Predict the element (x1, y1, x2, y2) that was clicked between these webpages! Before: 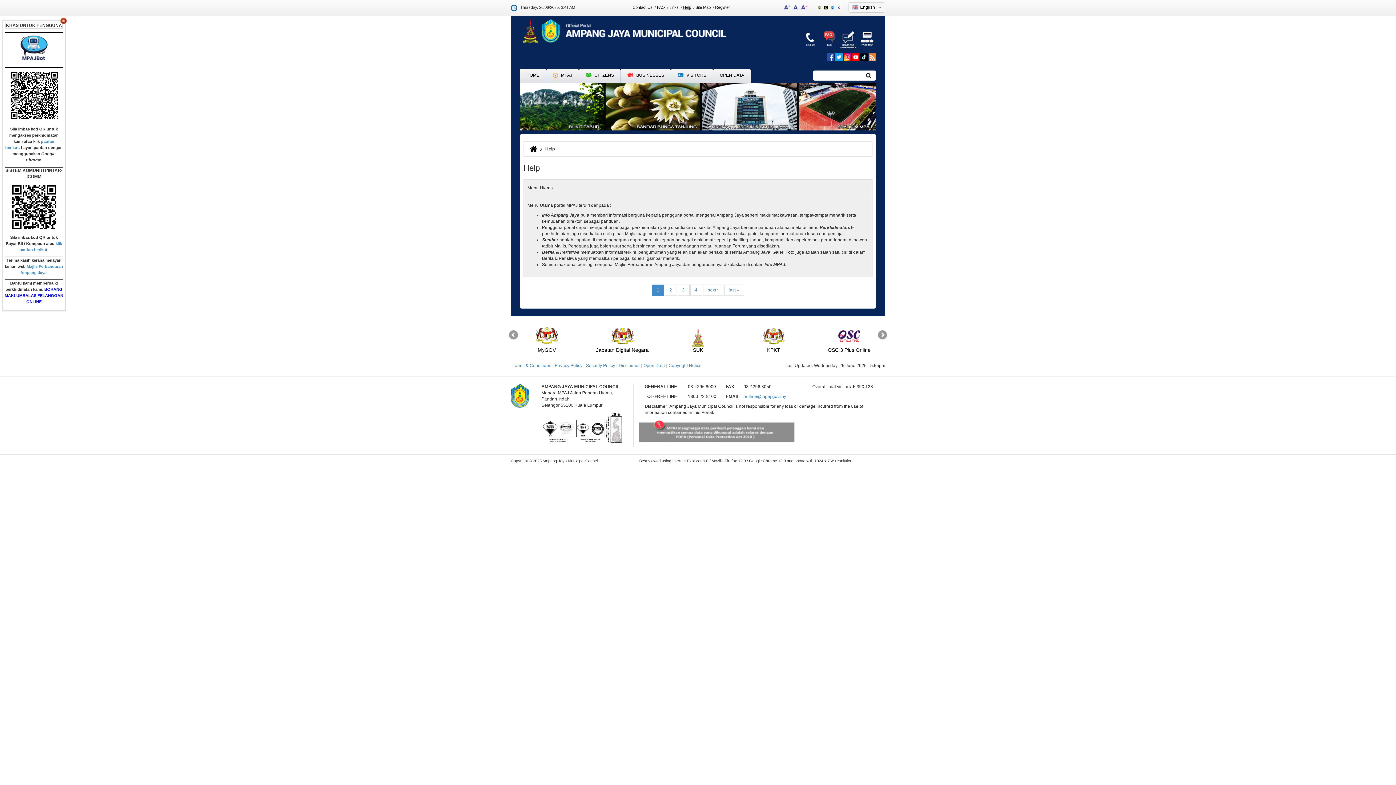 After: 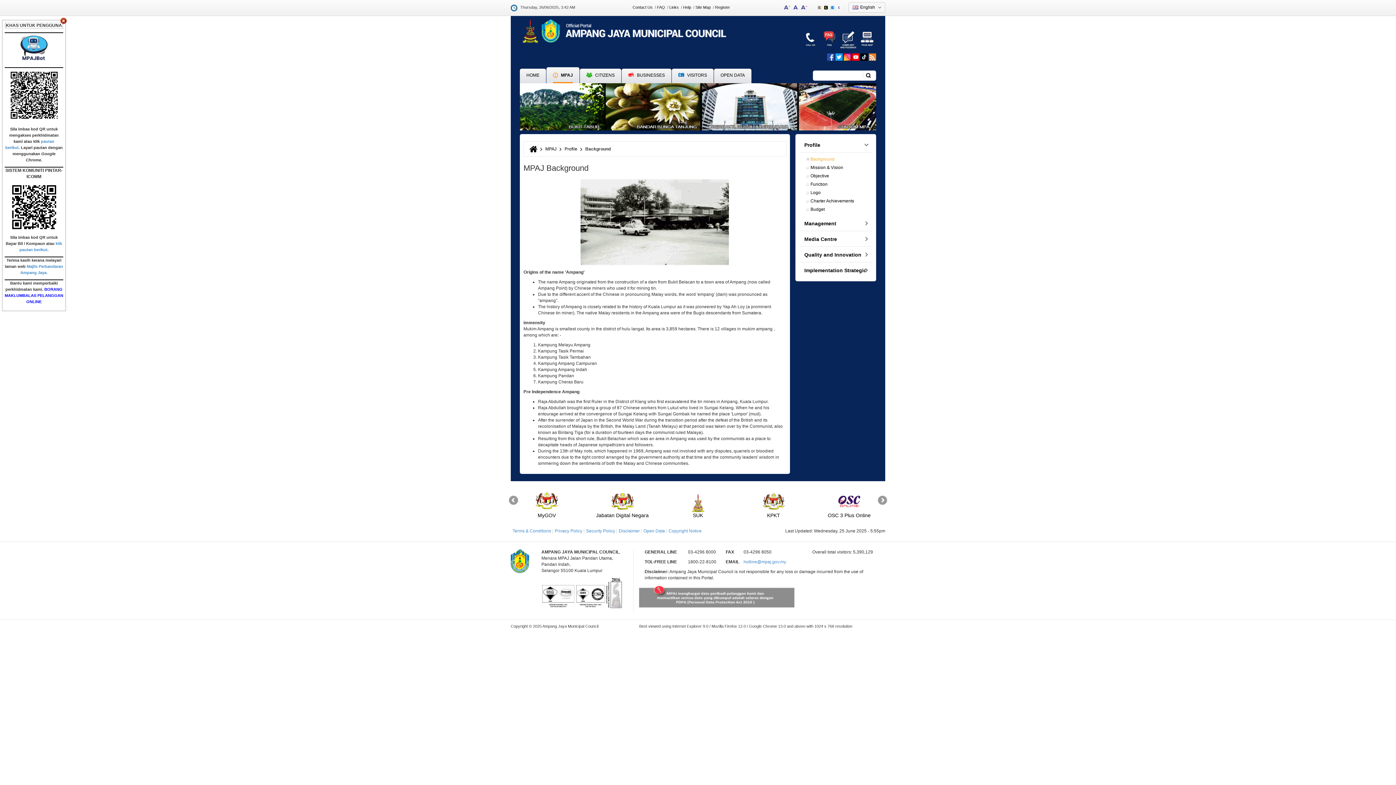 Action: bbox: (546, 68, 578, 83) label:  MPAJ